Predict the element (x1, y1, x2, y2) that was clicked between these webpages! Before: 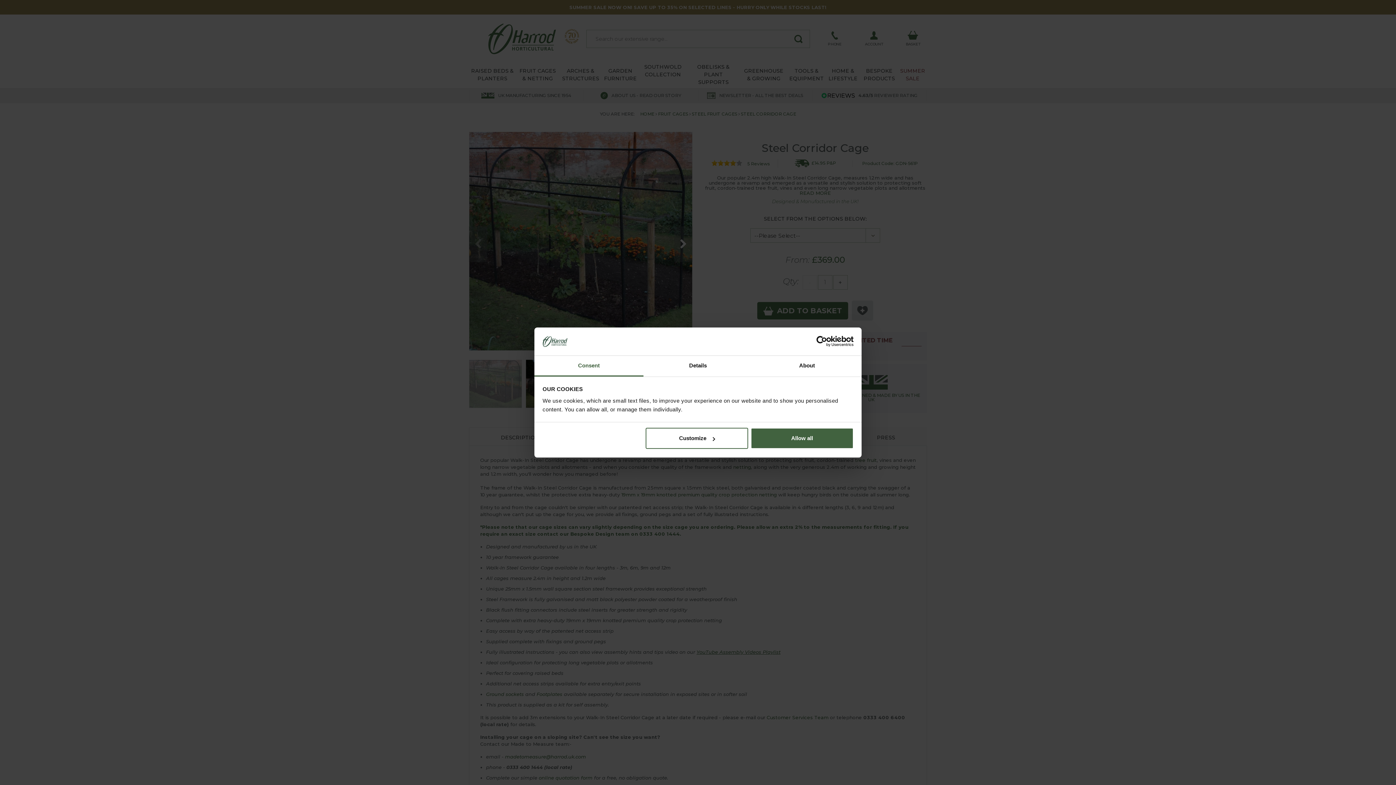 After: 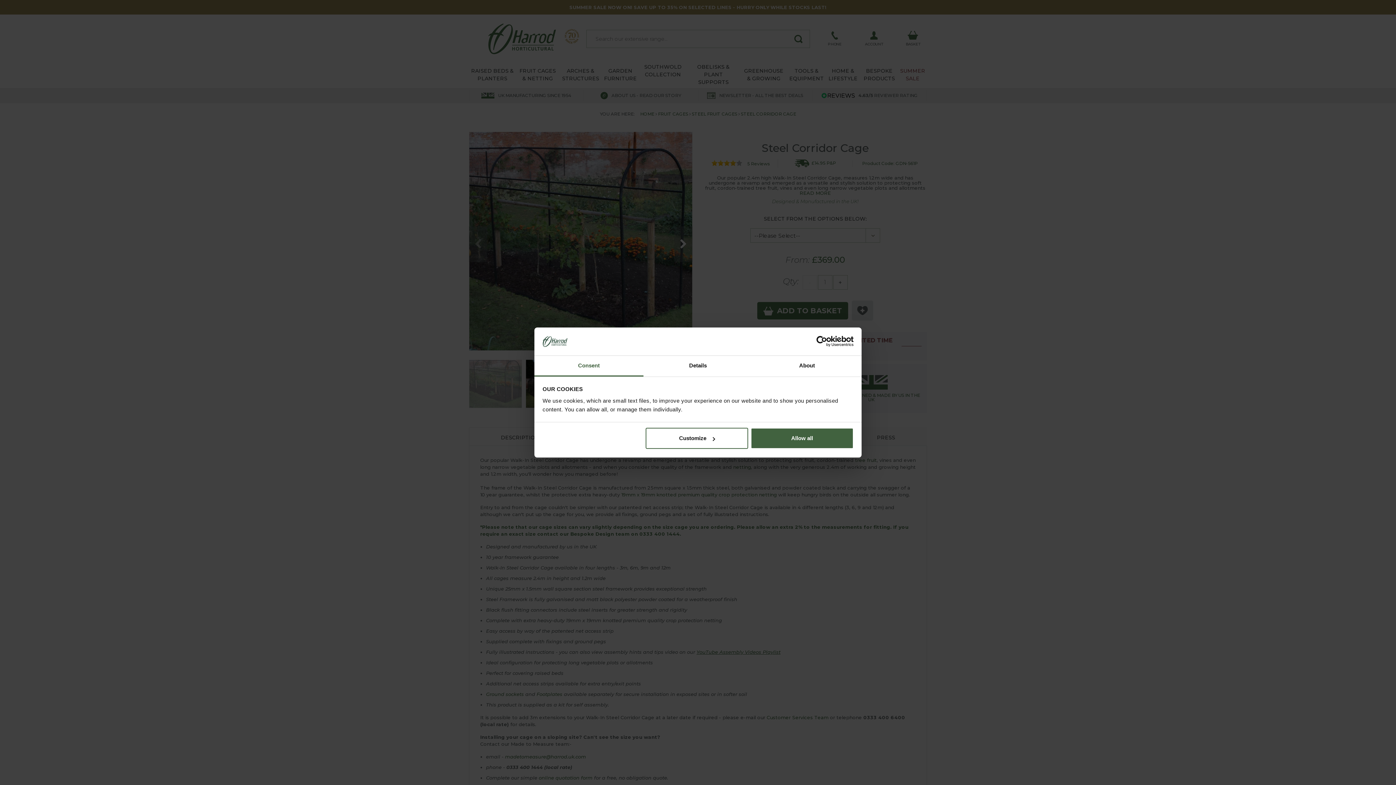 Action: label: Usercentrics Cookiebot - opens in a new window bbox: (790, 336, 853, 347)